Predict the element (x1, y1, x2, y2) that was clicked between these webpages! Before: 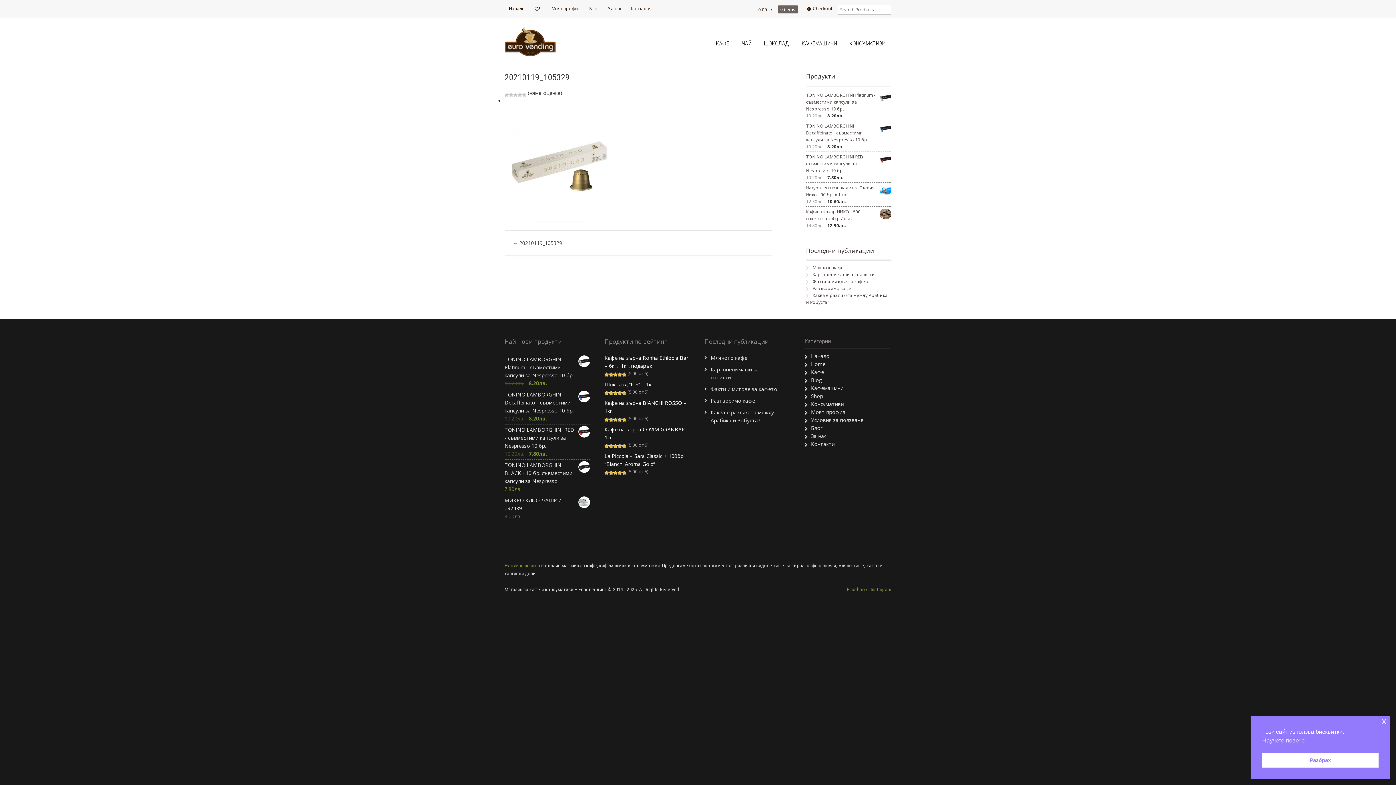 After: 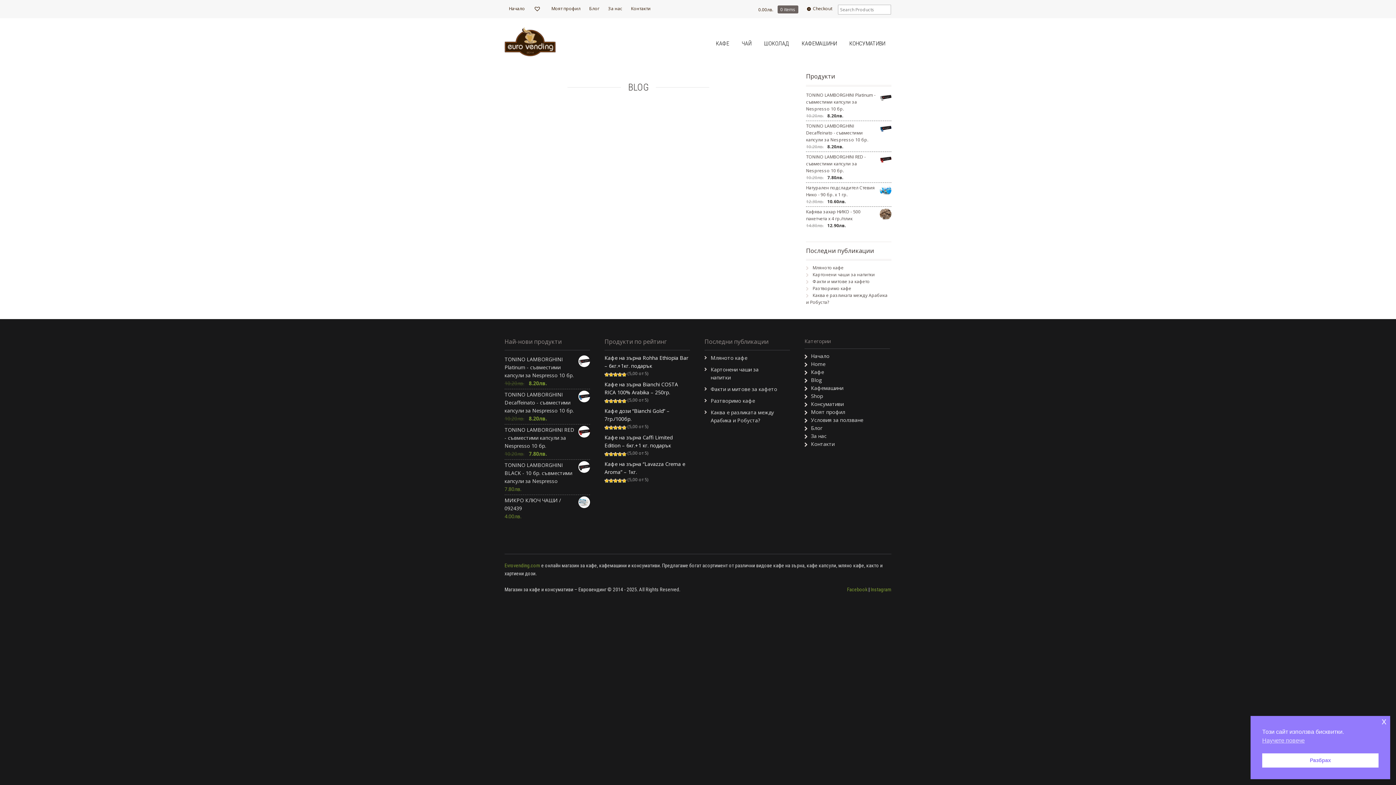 Action: bbox: (811, 376, 822, 383) label: Blog